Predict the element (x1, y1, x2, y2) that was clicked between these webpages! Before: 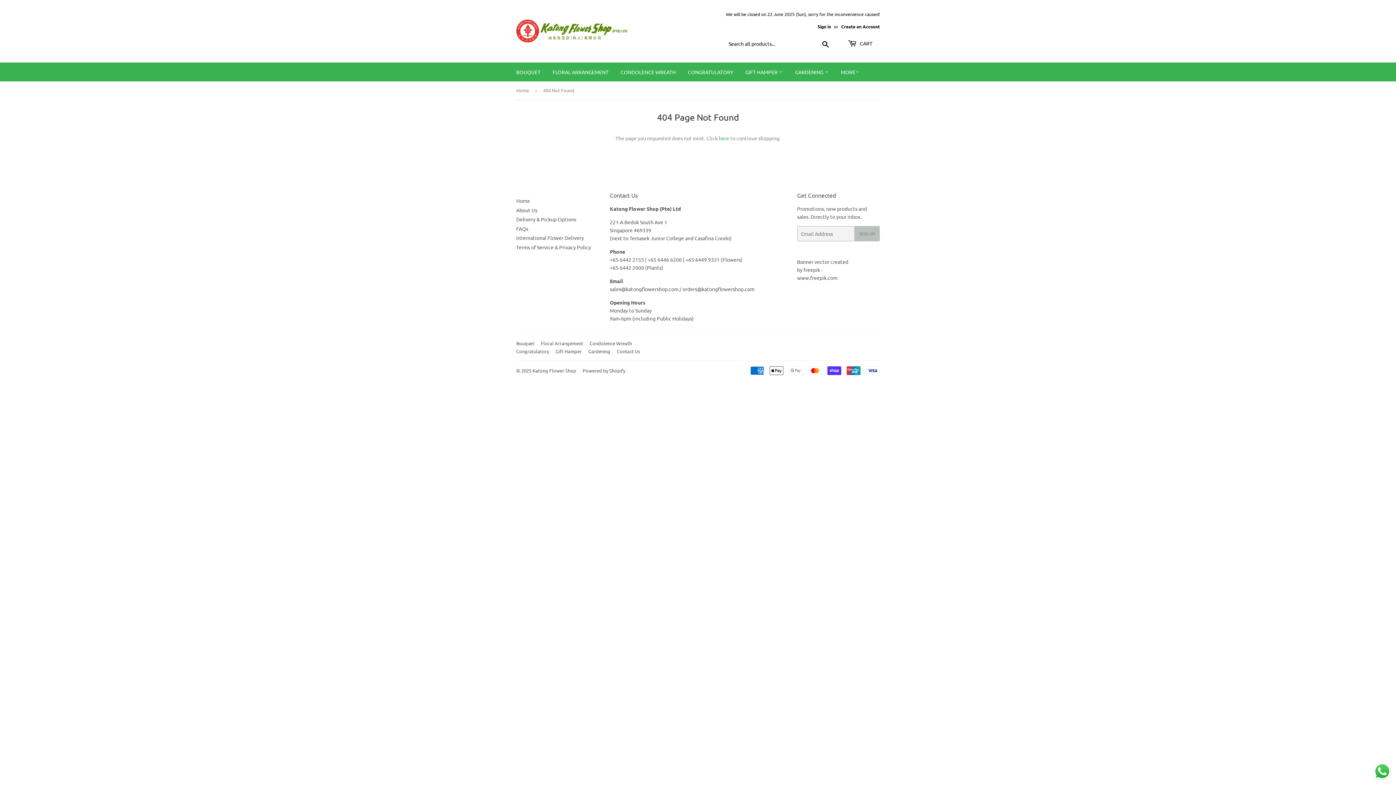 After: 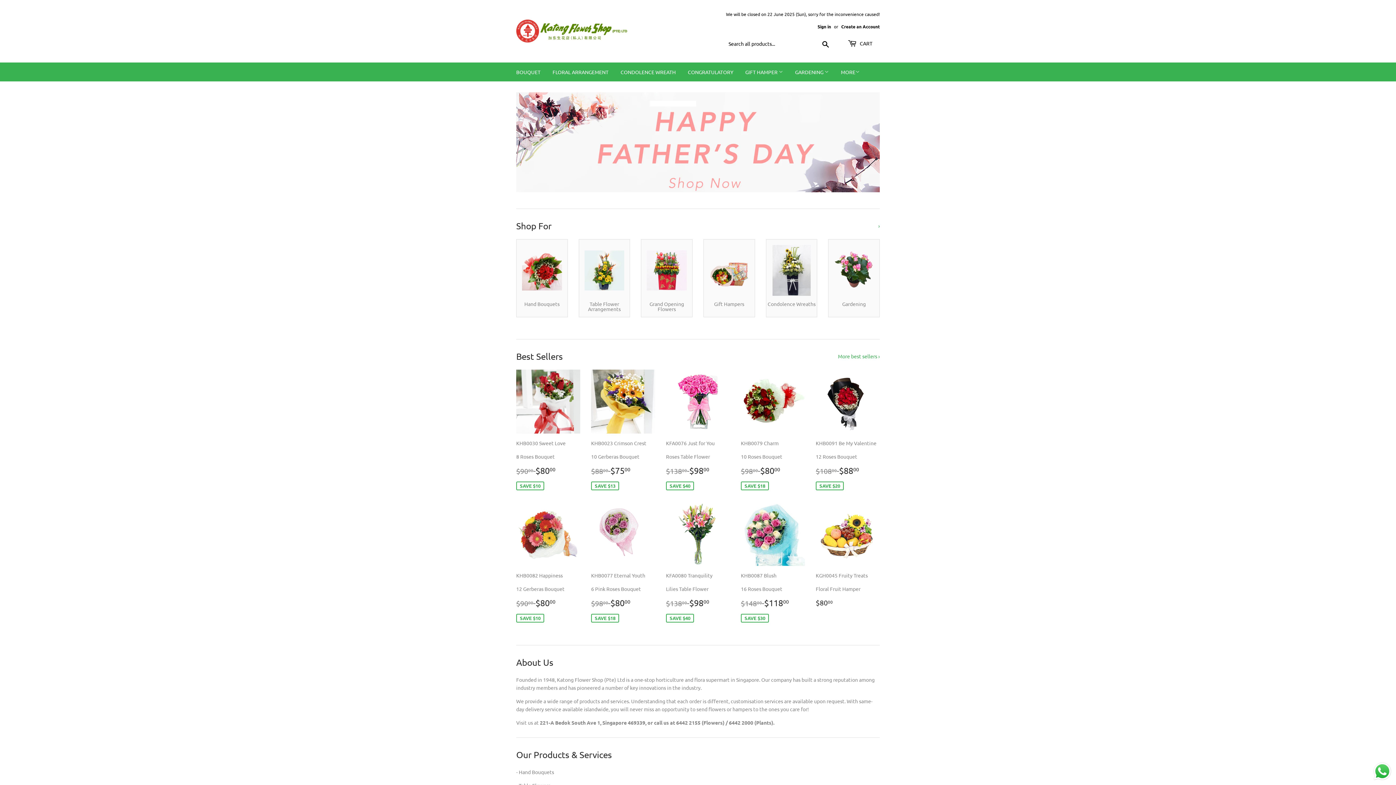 Action: bbox: (516, 19, 698, 42)